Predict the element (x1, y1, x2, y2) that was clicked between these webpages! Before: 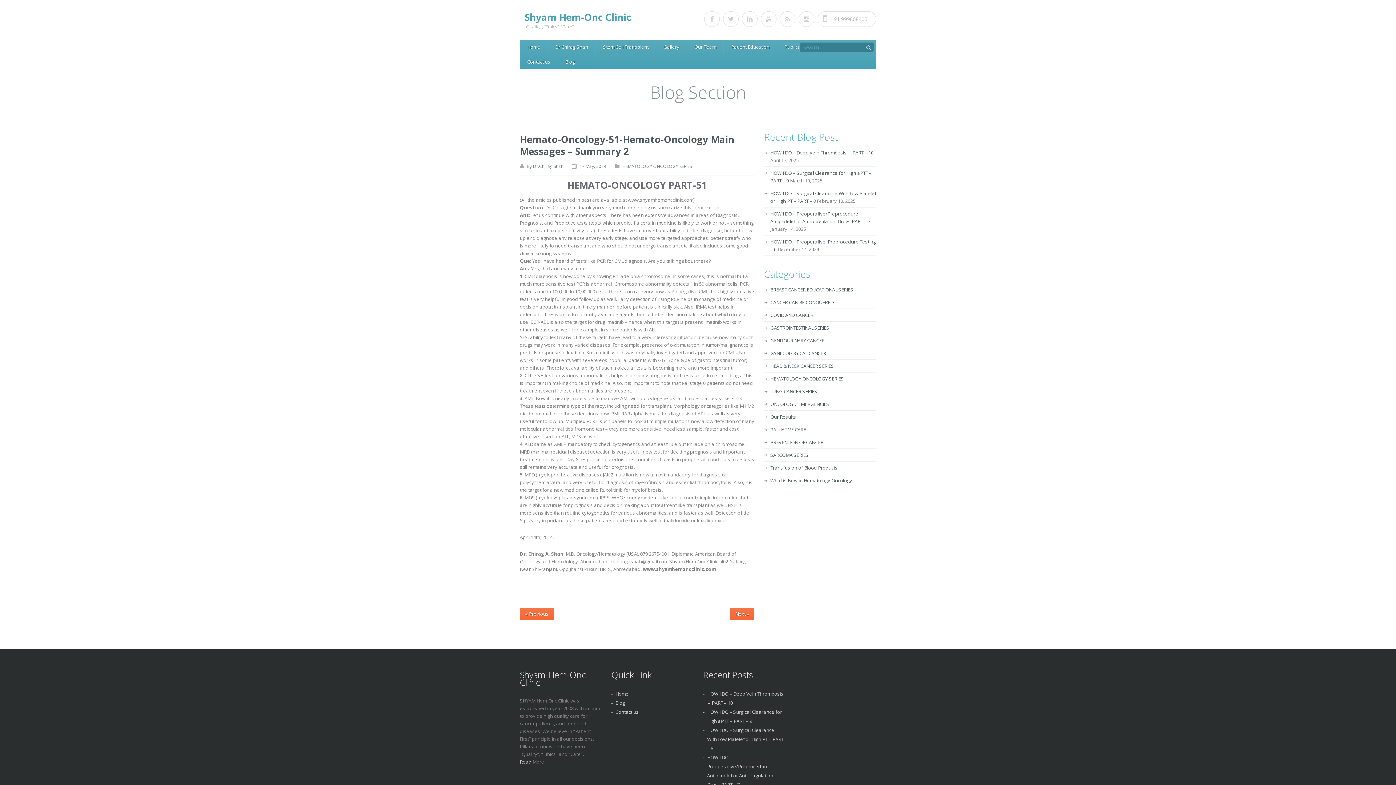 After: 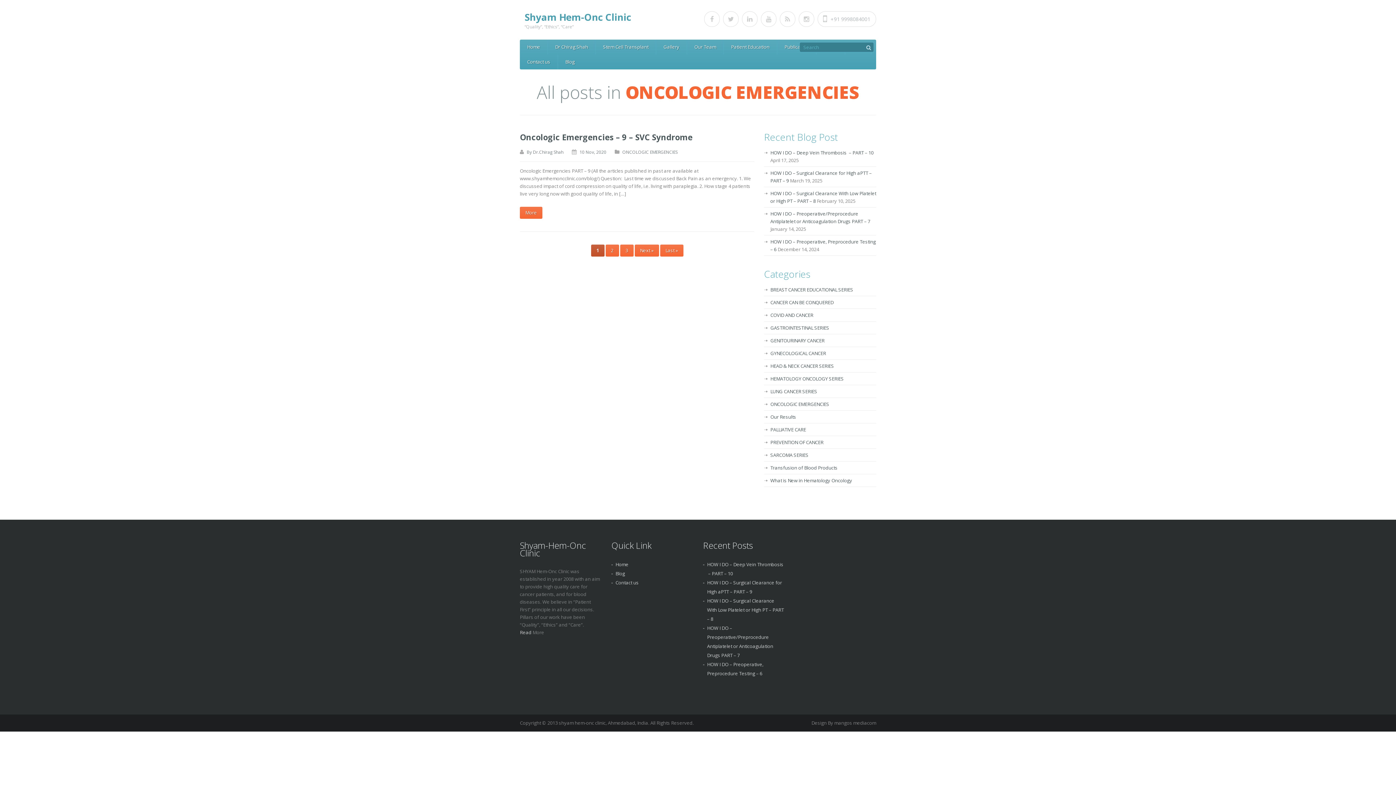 Action: label: ONCOLOGIC EMERGENCIES bbox: (770, 401, 829, 407)